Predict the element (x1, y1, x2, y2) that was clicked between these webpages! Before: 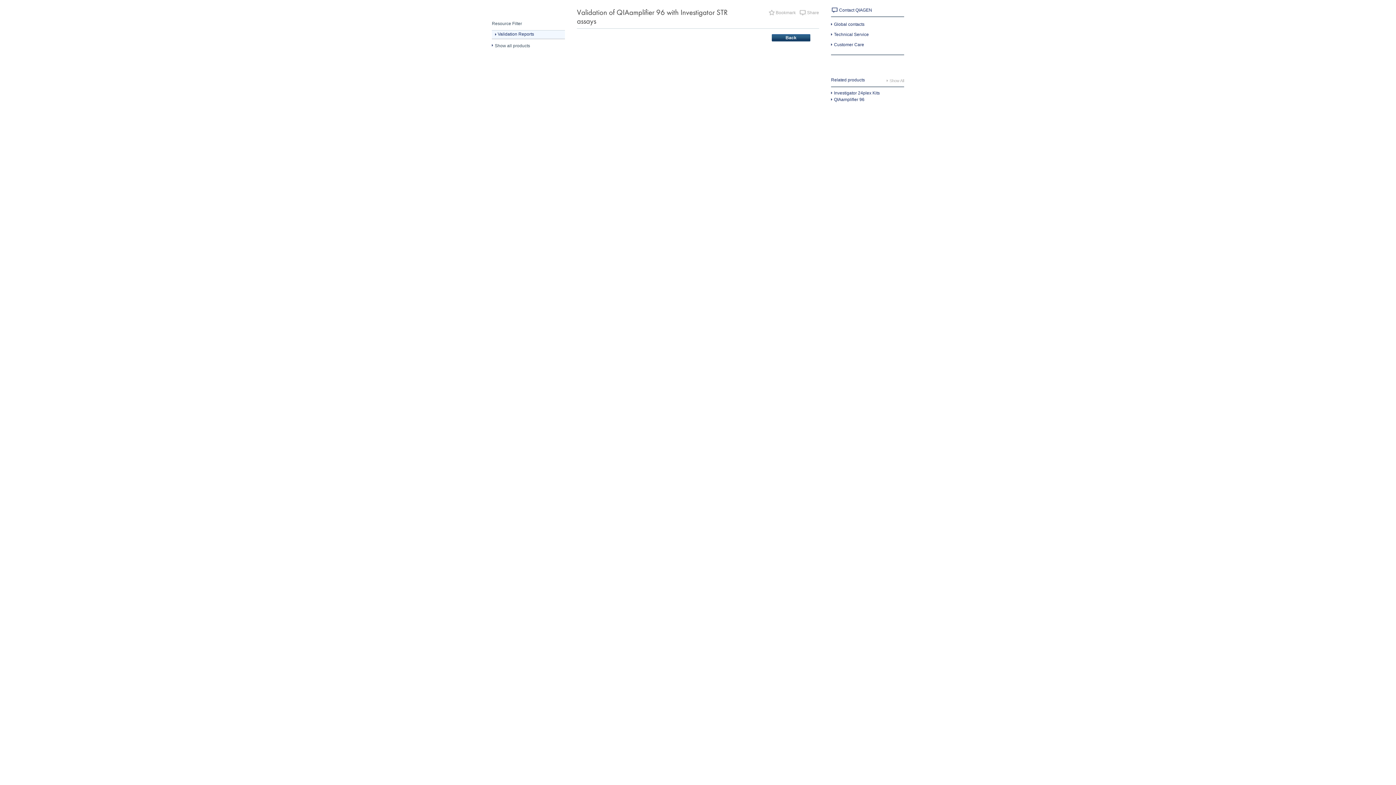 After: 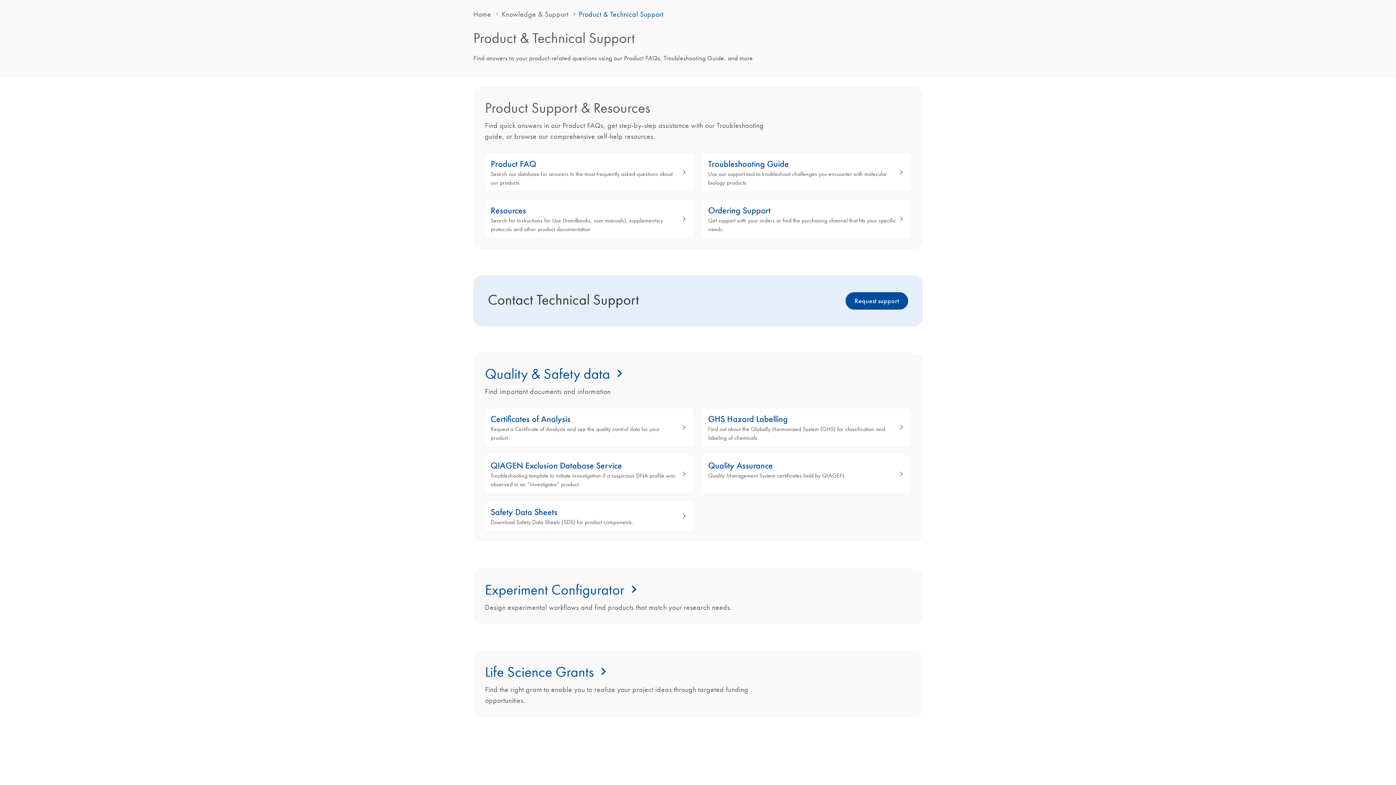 Action: bbox: (831, 32, 869, 37) label: Technical Service